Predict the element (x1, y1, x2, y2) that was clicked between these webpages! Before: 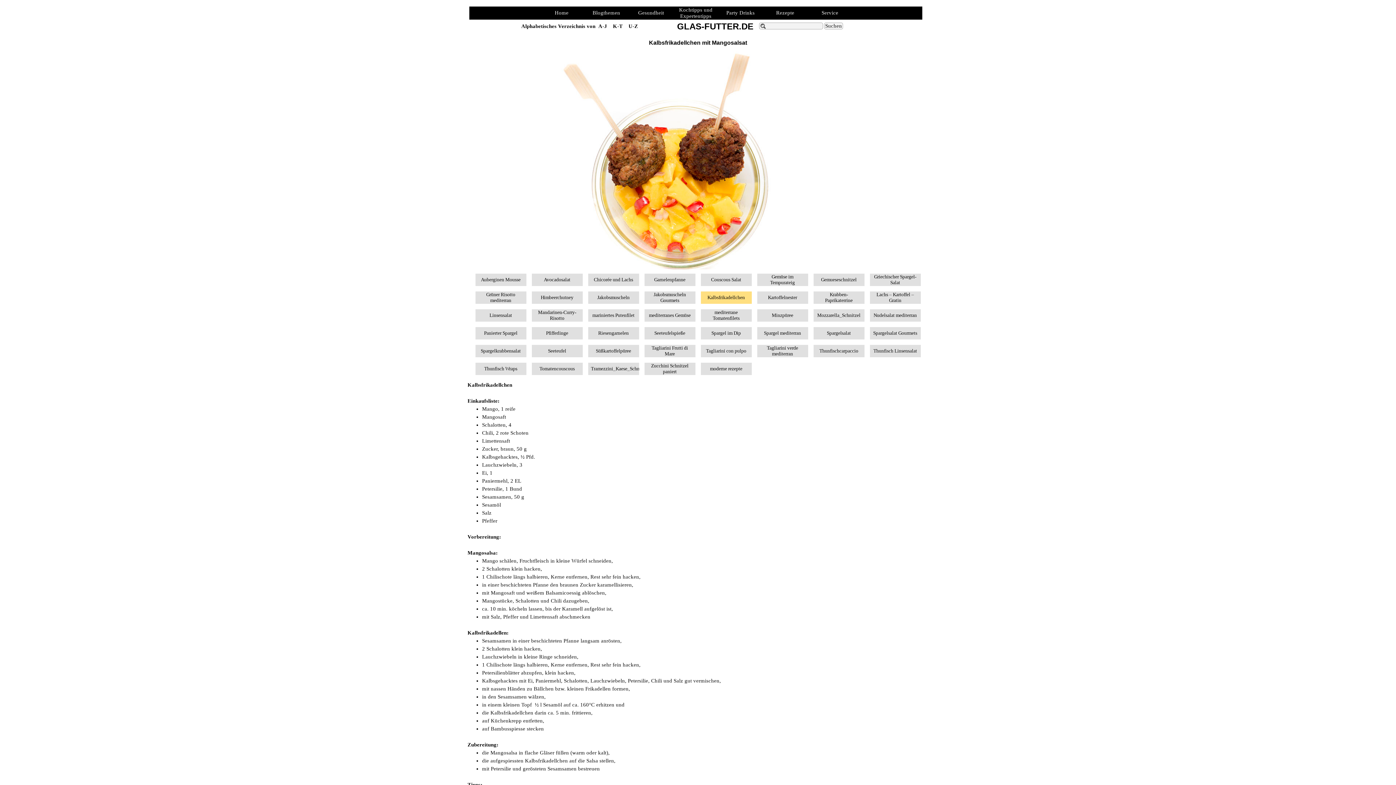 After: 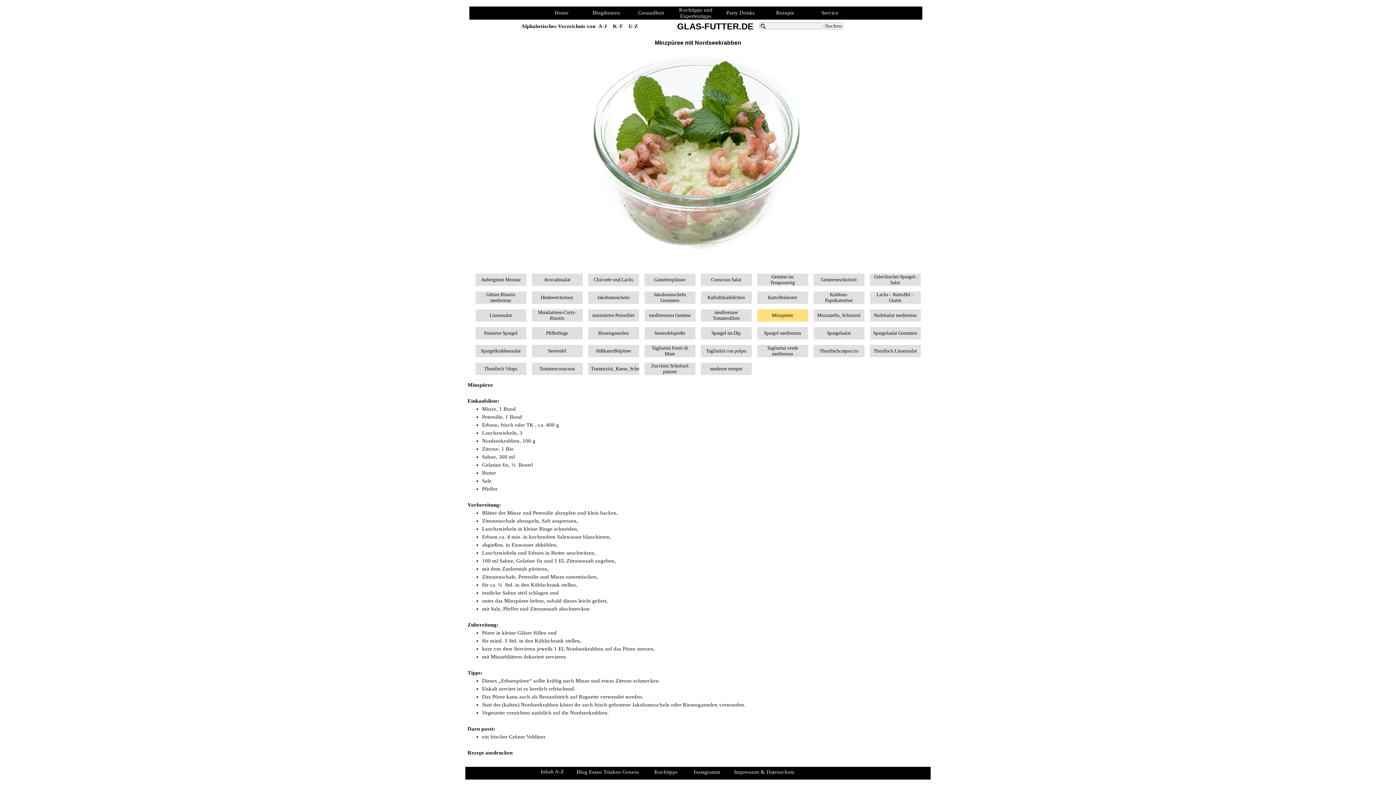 Action: bbox: (760, 309, 805, 321) label: Minzpüree